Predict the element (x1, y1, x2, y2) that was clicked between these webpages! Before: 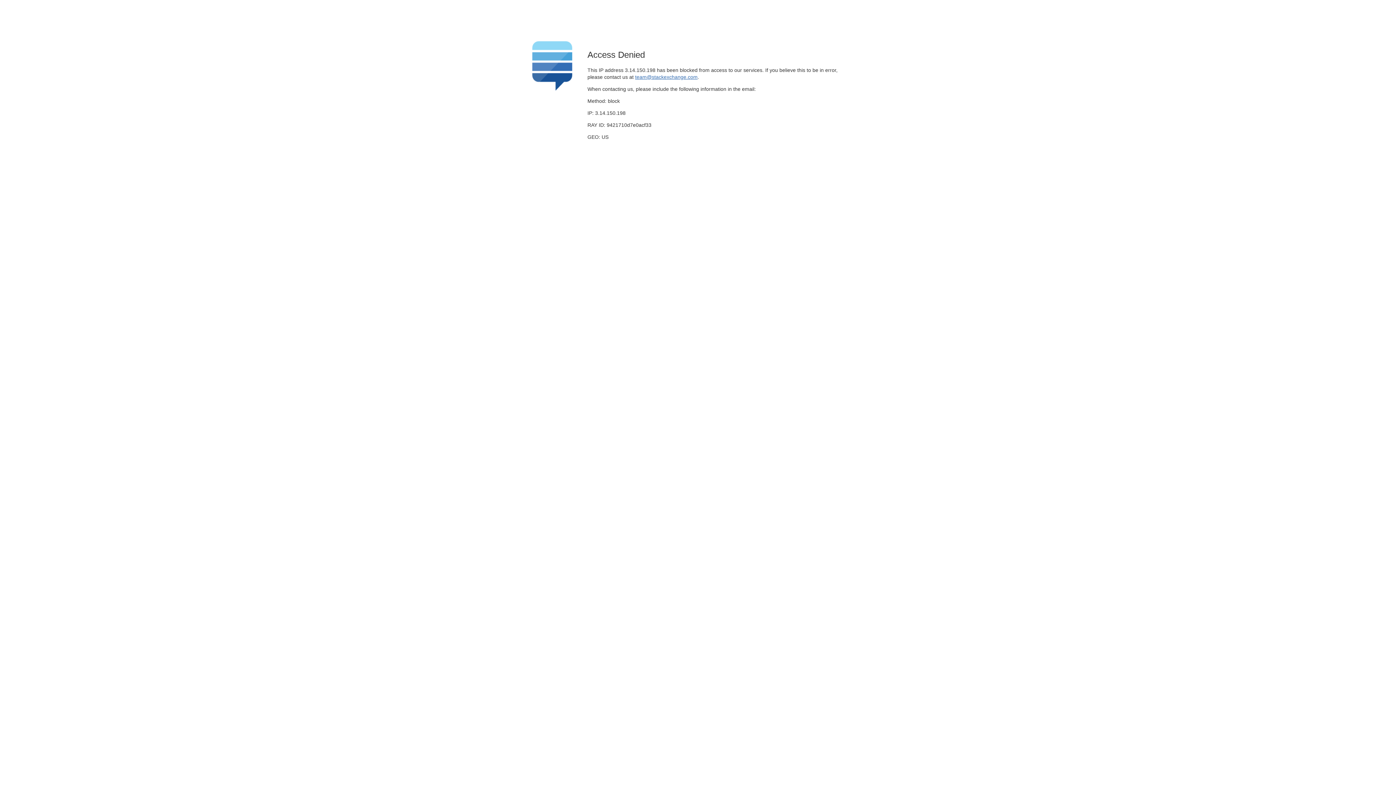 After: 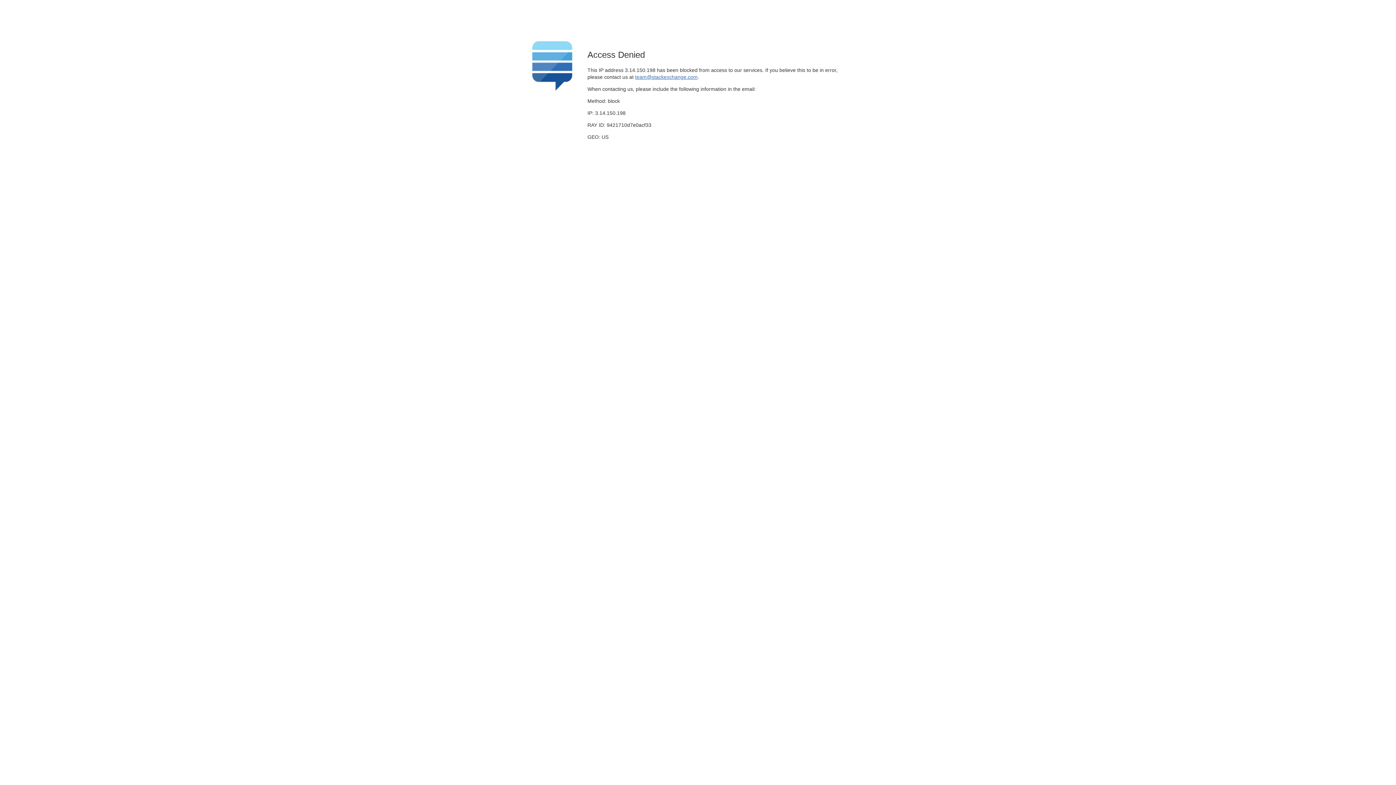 Action: bbox: (635, 74, 697, 79) label: team@stackexchange.com